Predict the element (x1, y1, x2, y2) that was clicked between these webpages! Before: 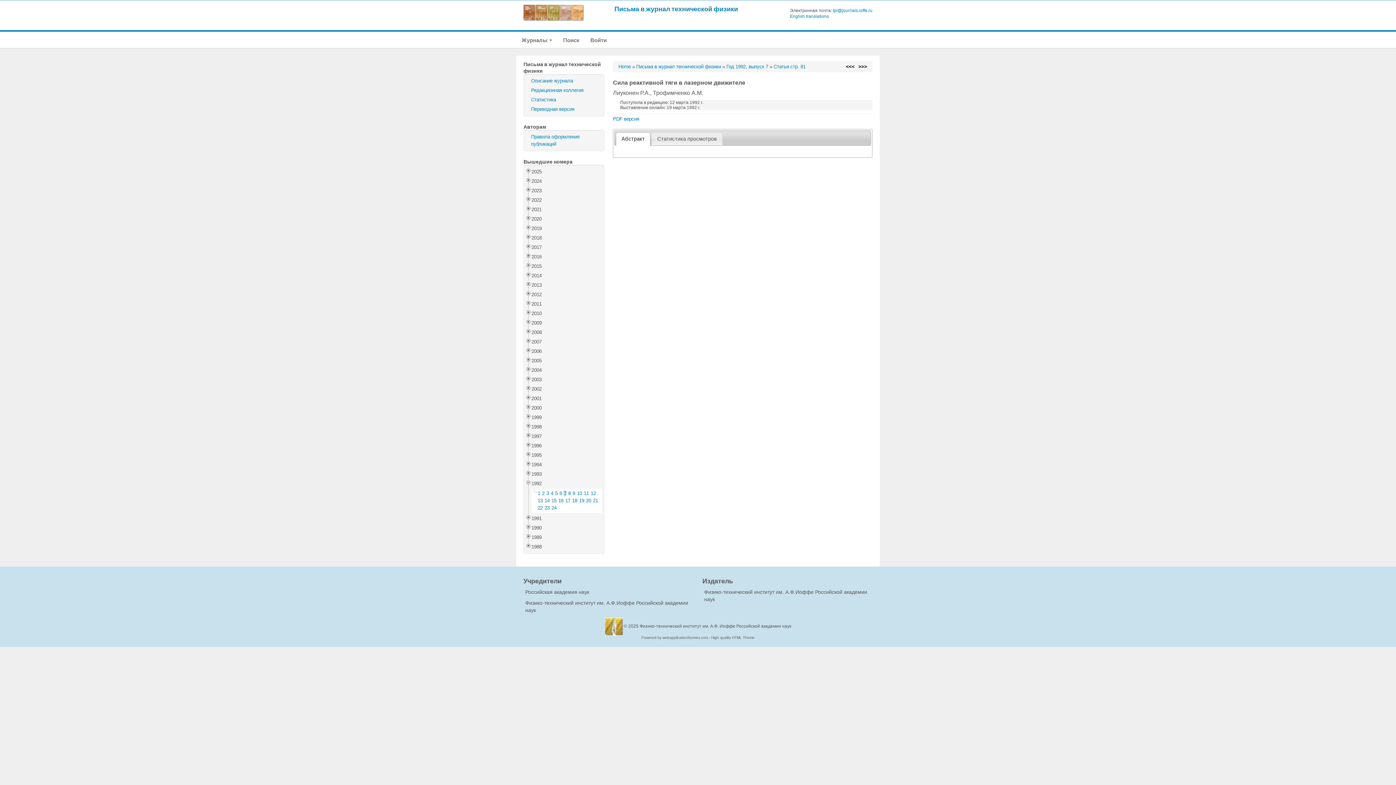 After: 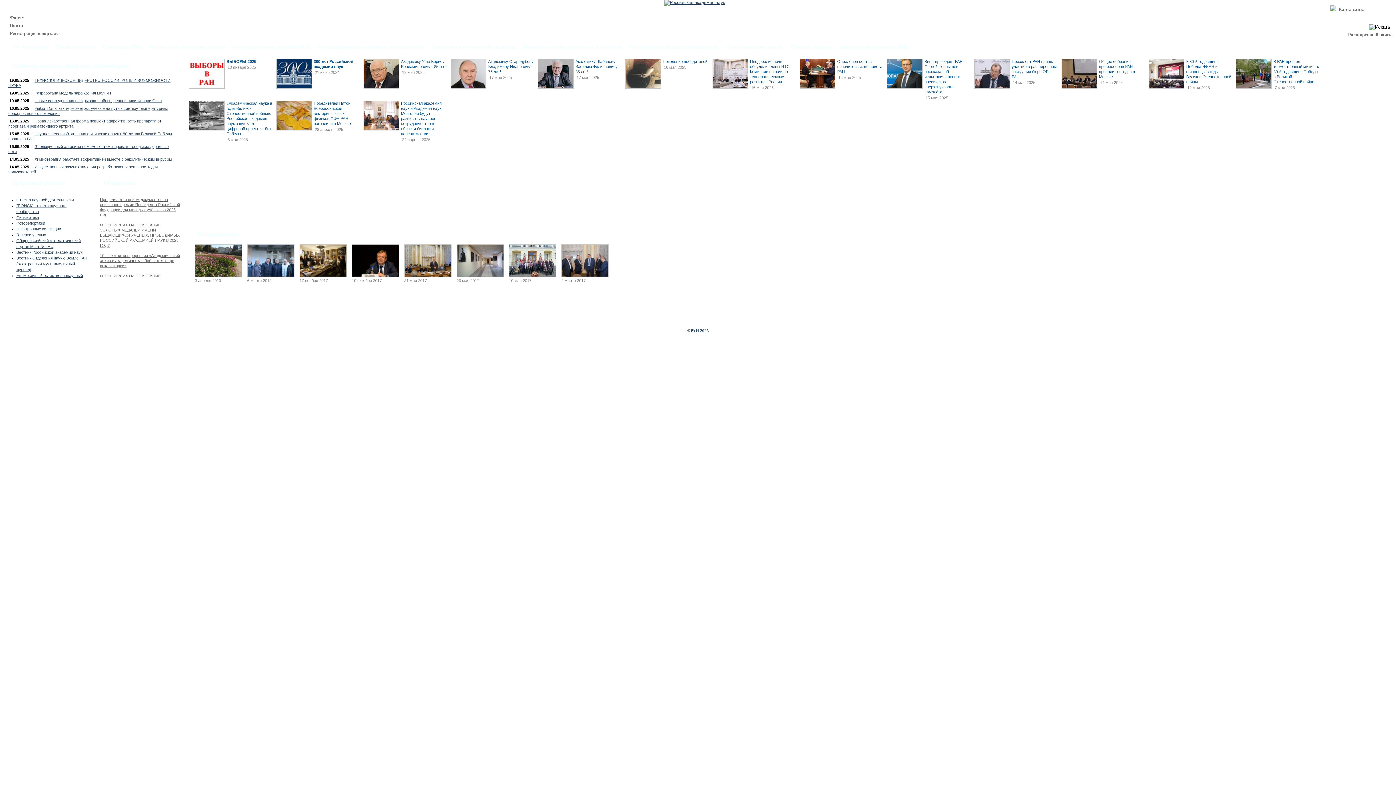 Action: bbox: (525, 589, 589, 595) label: Российская академия наук